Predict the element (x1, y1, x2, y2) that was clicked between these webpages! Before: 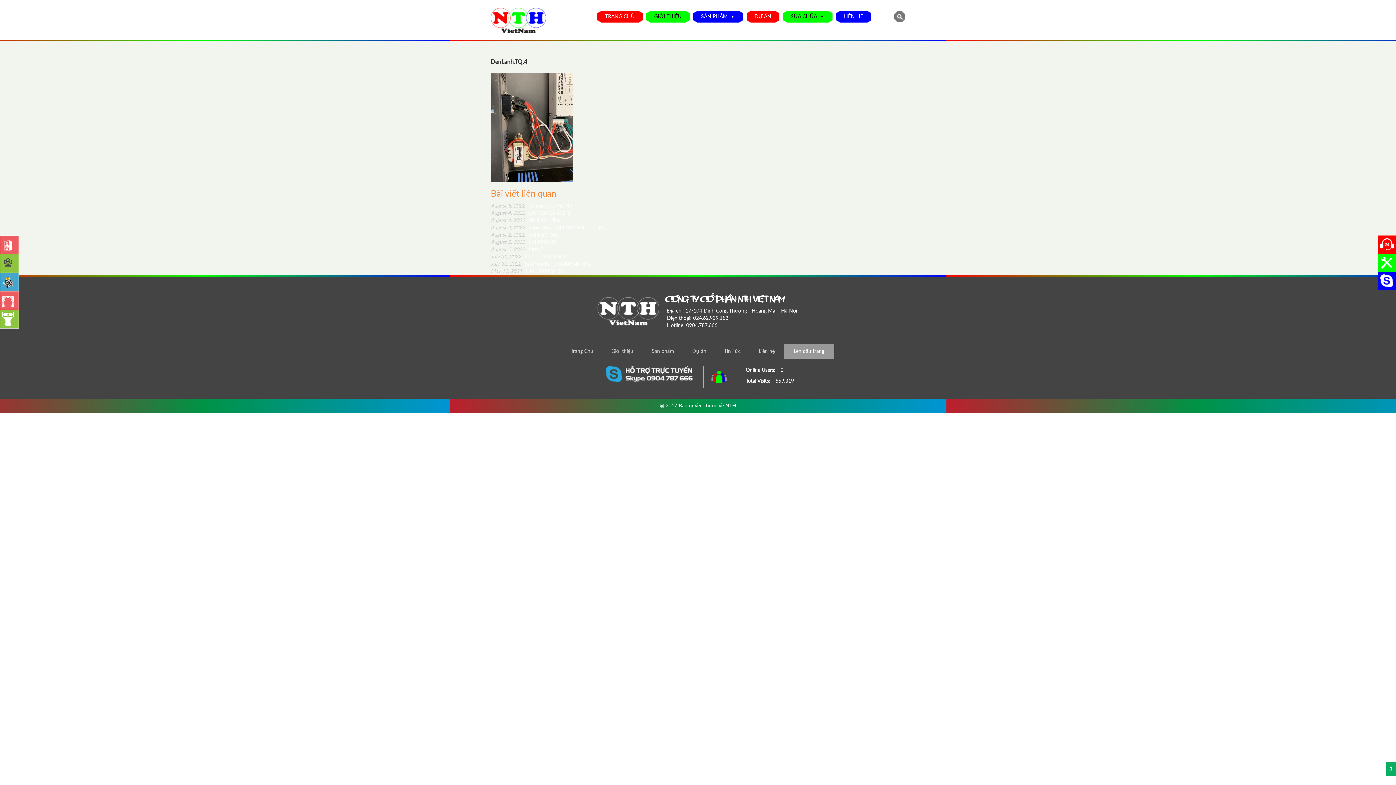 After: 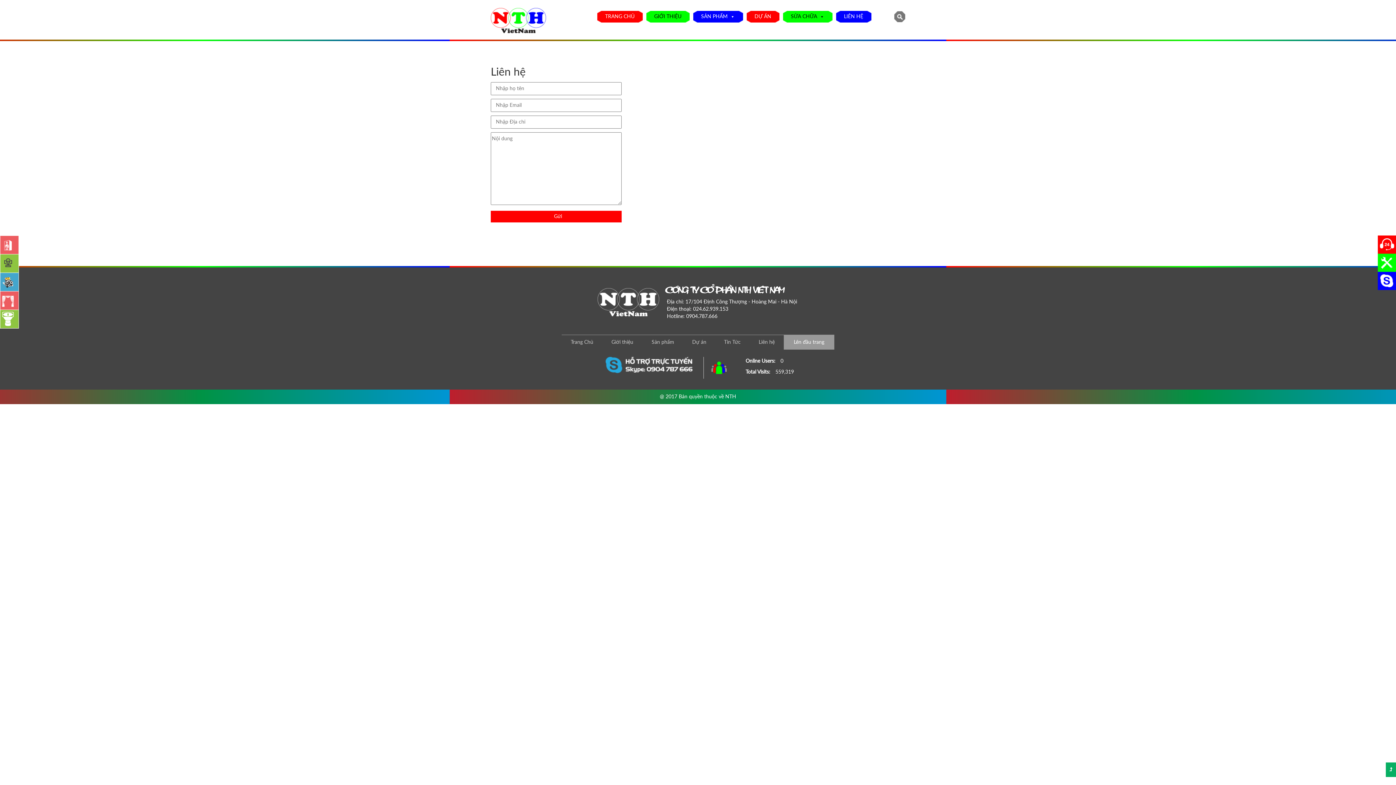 Action: label: Liên hệ bbox: (749, 344, 784, 358)